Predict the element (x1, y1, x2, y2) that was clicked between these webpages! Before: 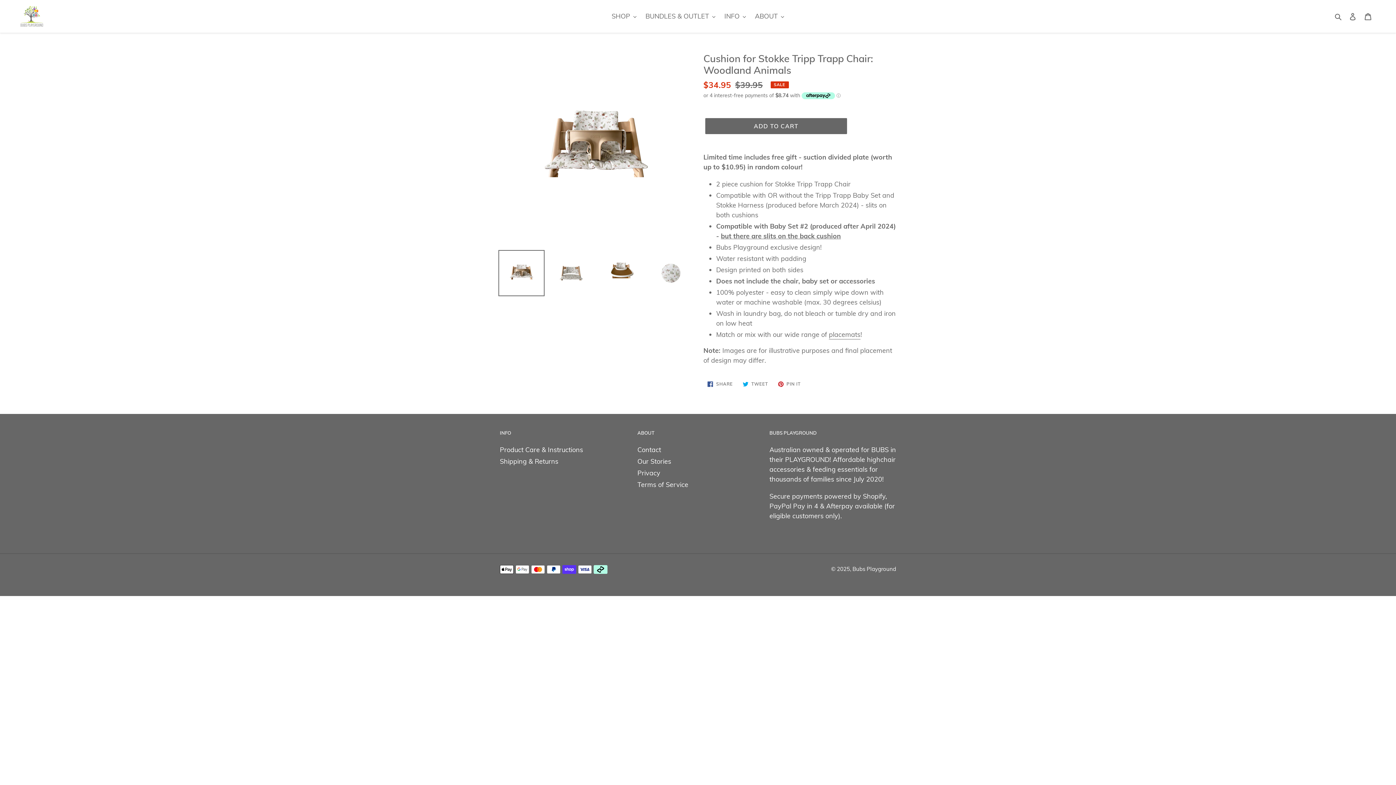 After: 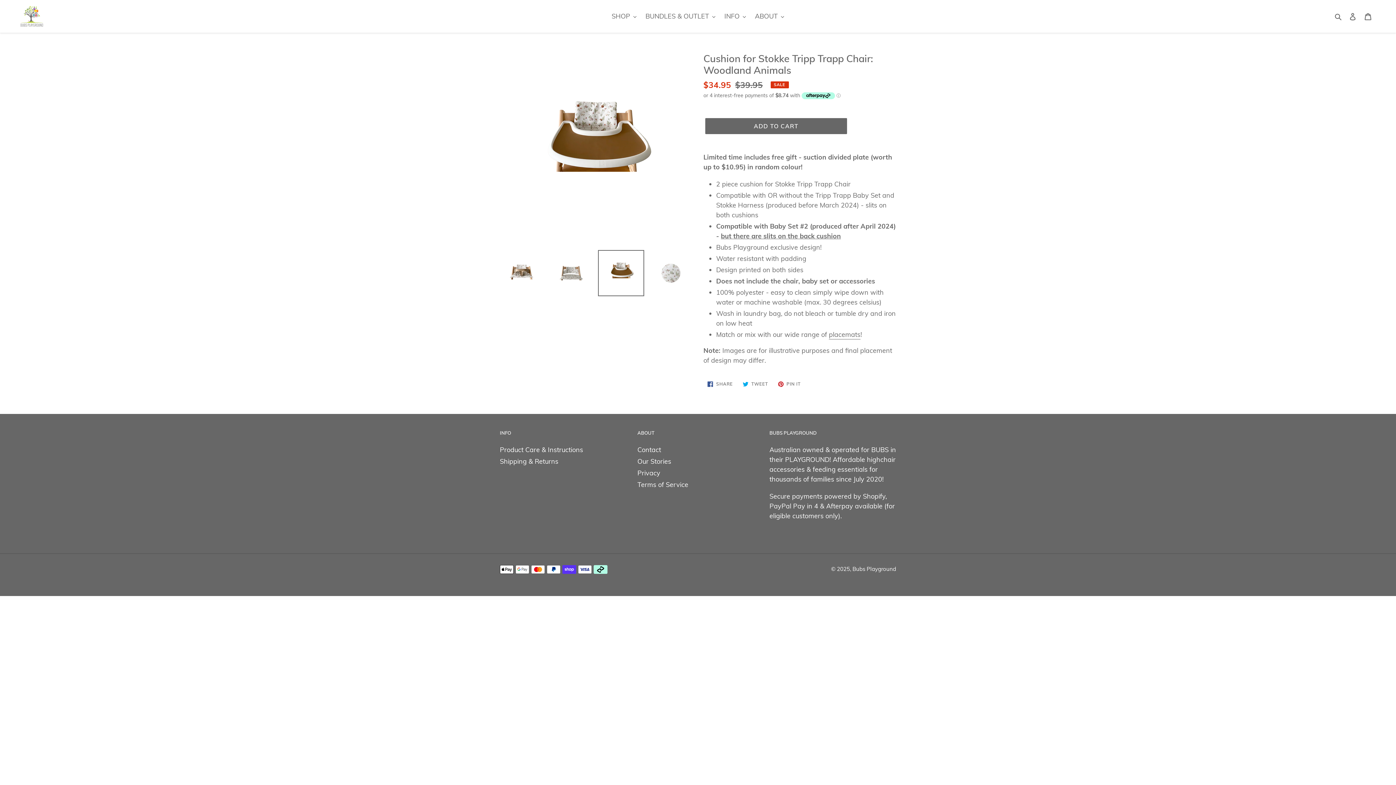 Action: bbox: (598, 250, 644, 296)